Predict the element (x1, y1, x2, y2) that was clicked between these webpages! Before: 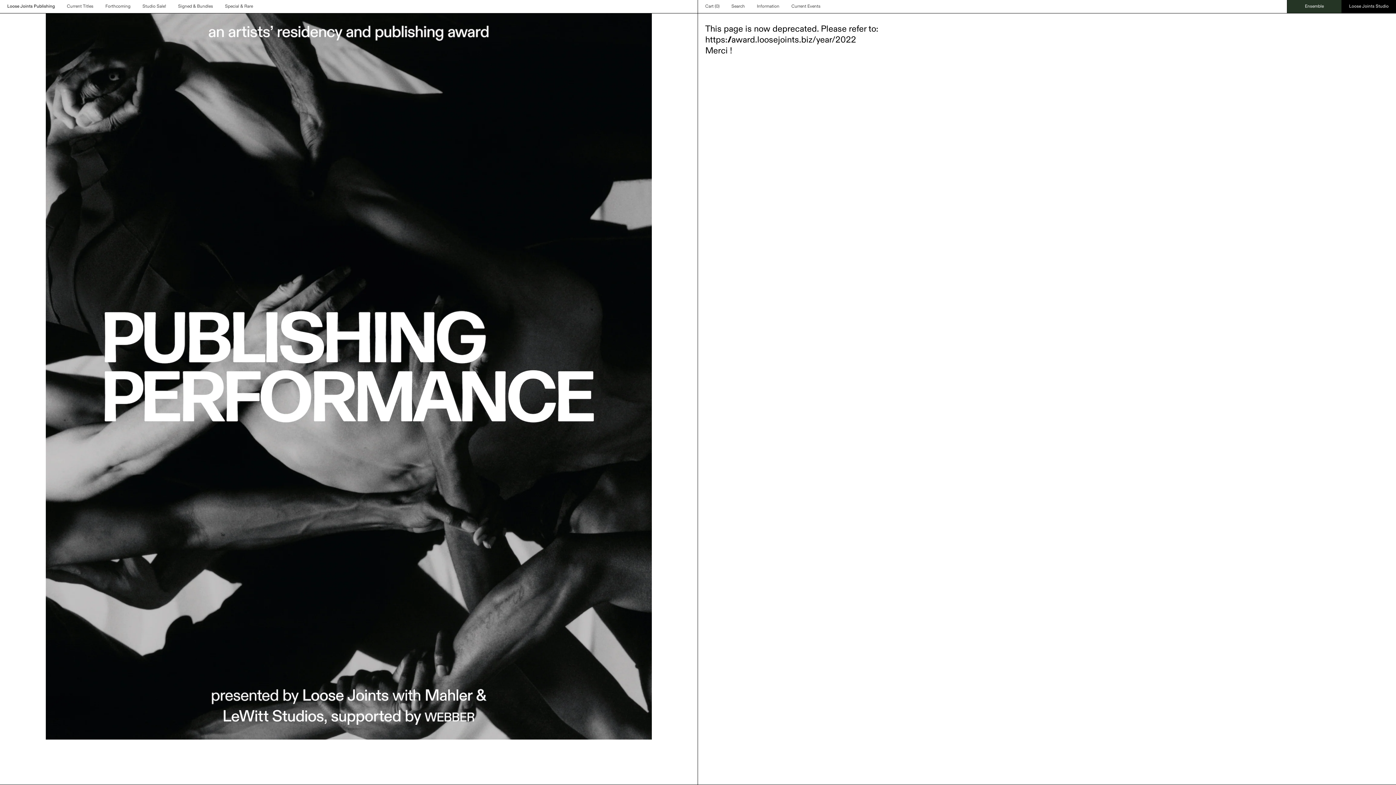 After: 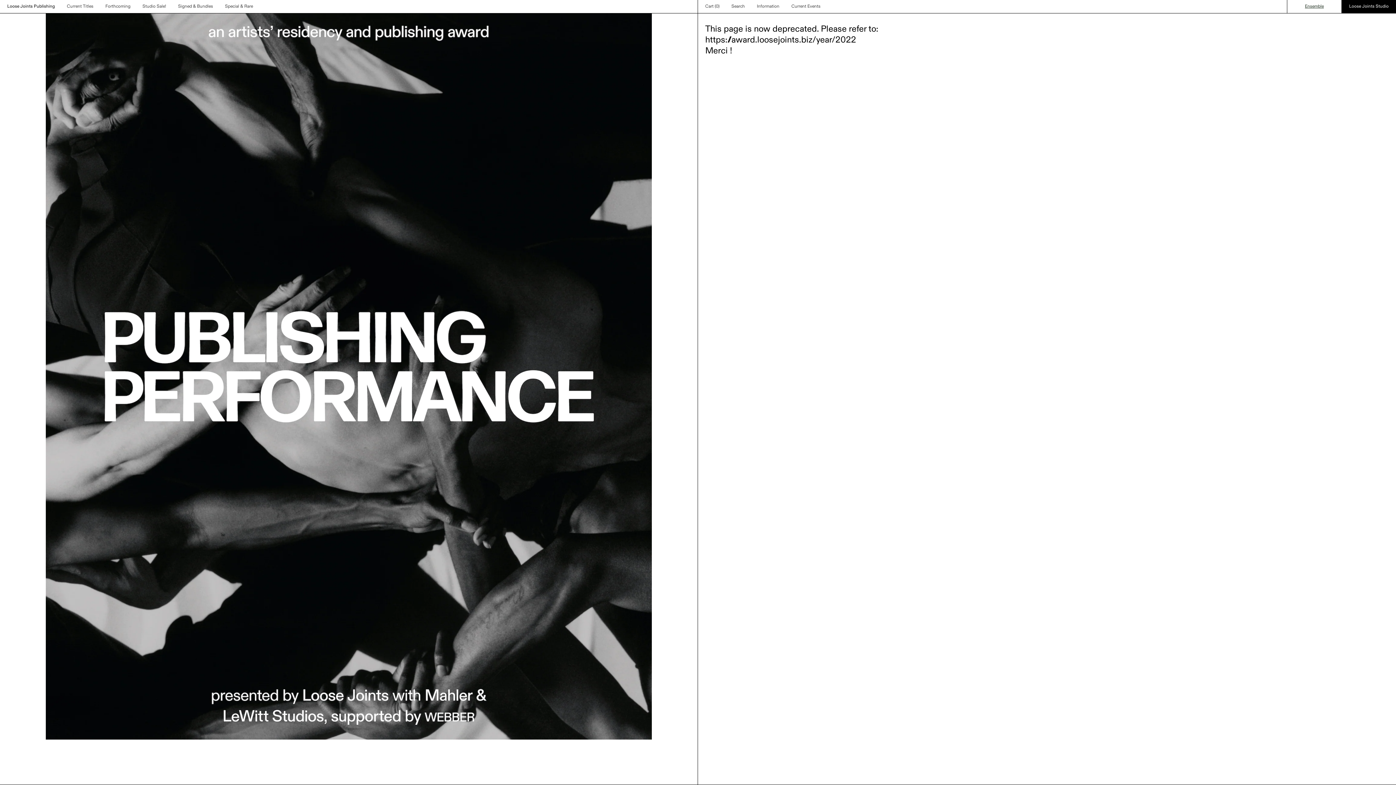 Action: bbox: (1287, 0, 1341, 13) label: Ensemble